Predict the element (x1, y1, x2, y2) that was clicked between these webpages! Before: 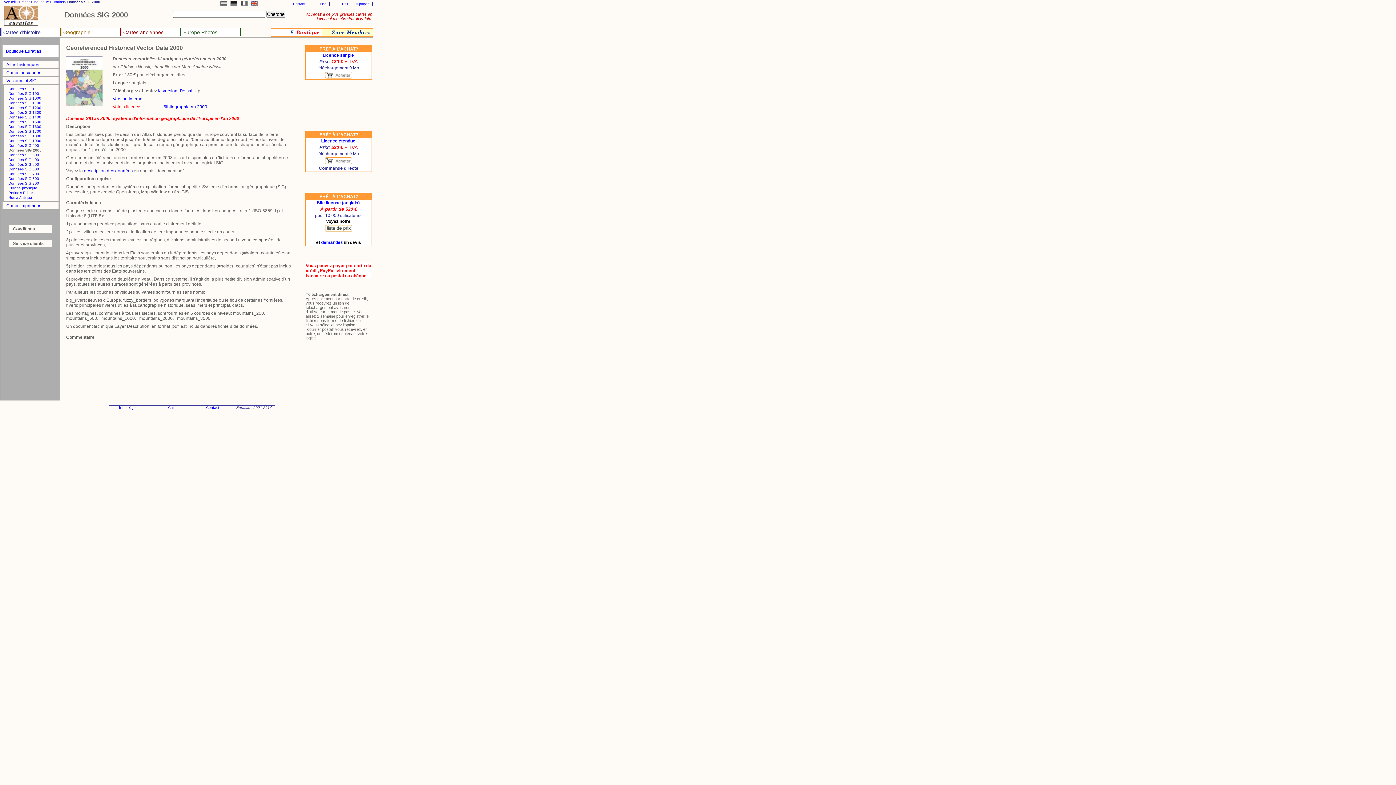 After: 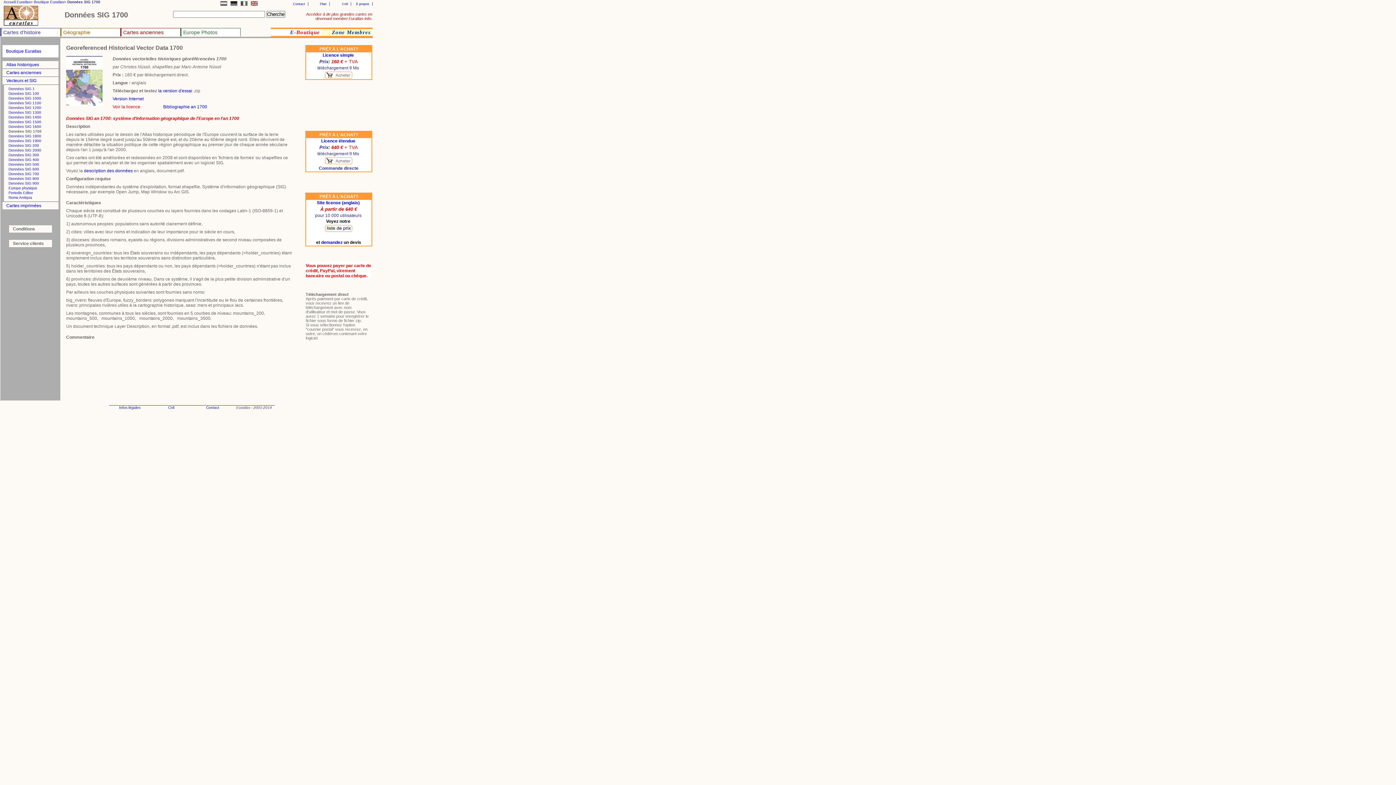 Action: label: Données SIG 1700 bbox: (8, 129, 41, 133)